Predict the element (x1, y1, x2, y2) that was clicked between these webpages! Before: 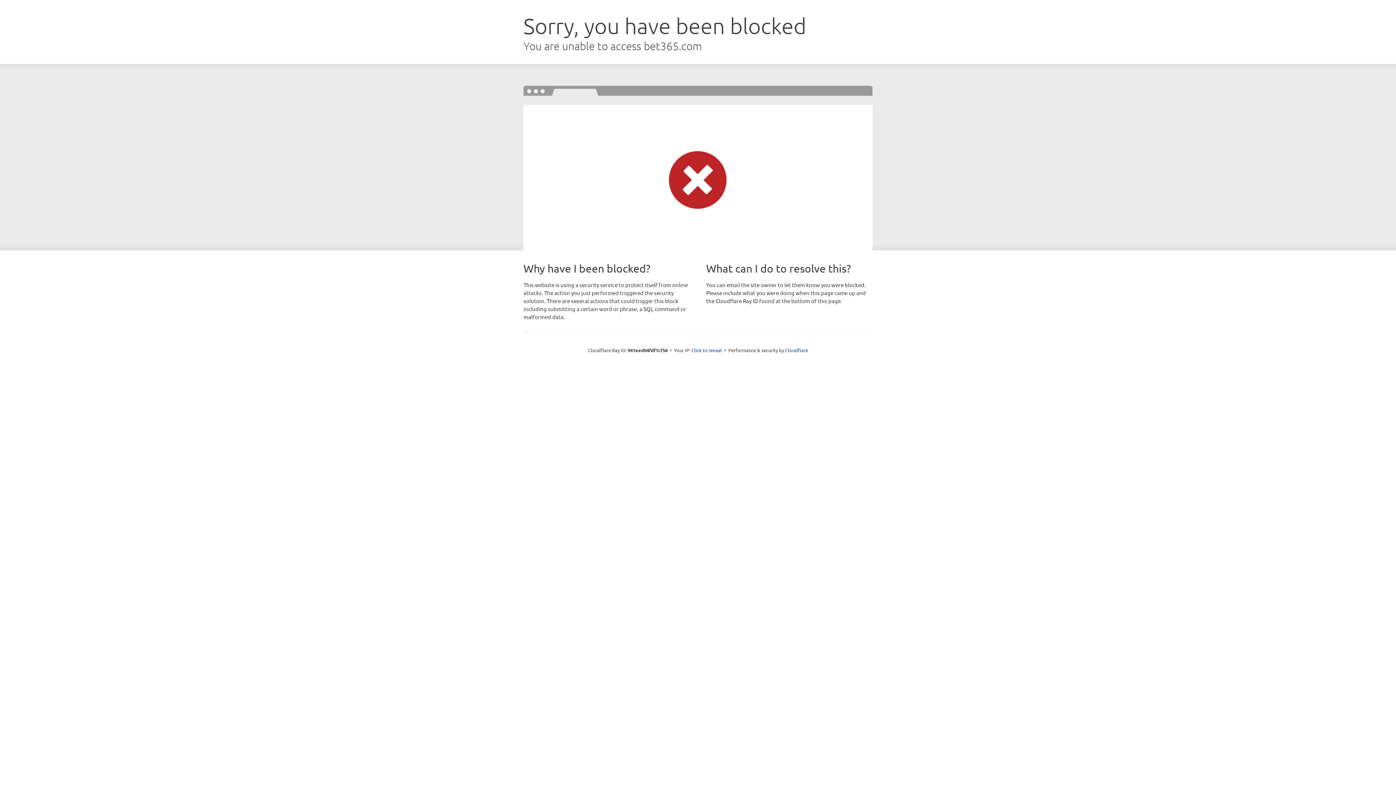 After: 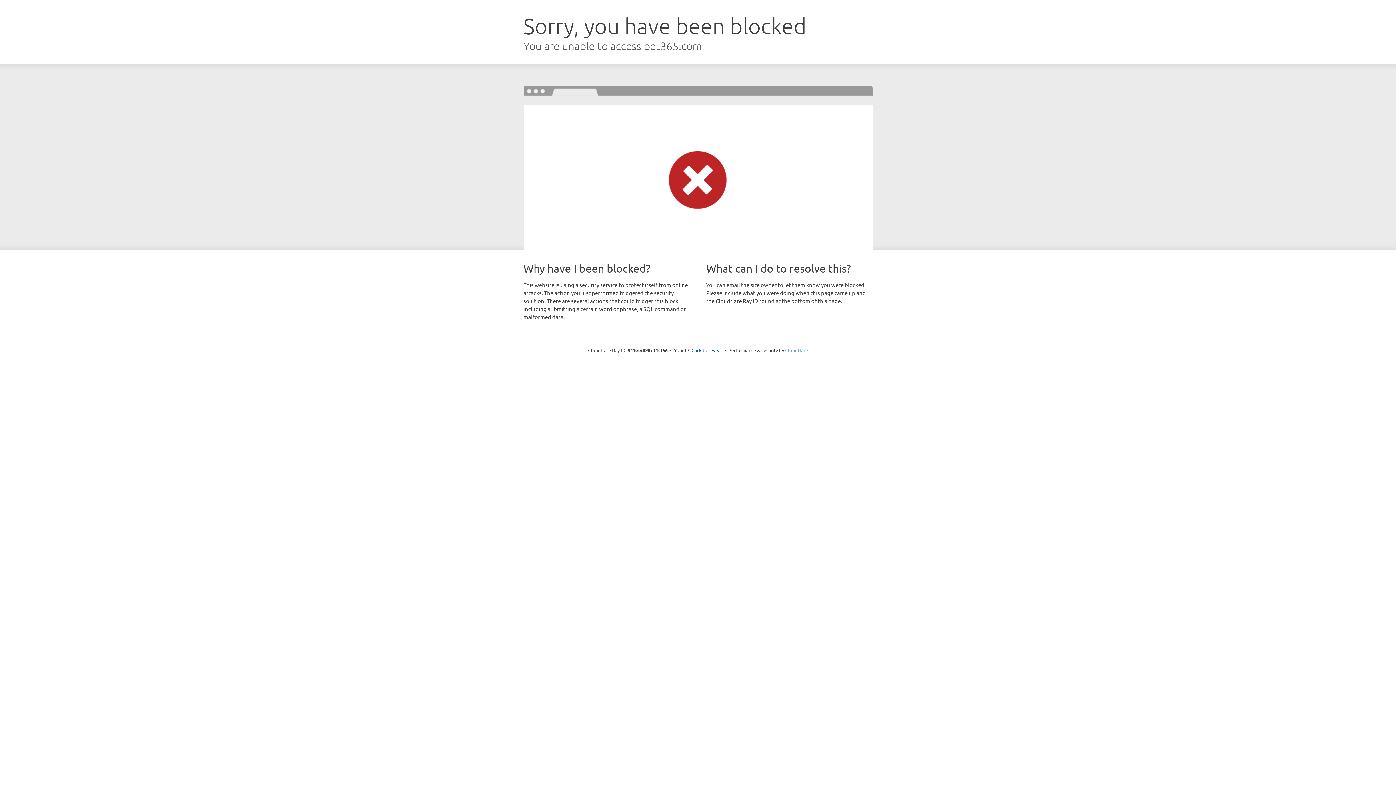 Action: label: Cloudflare bbox: (785, 347, 808, 353)